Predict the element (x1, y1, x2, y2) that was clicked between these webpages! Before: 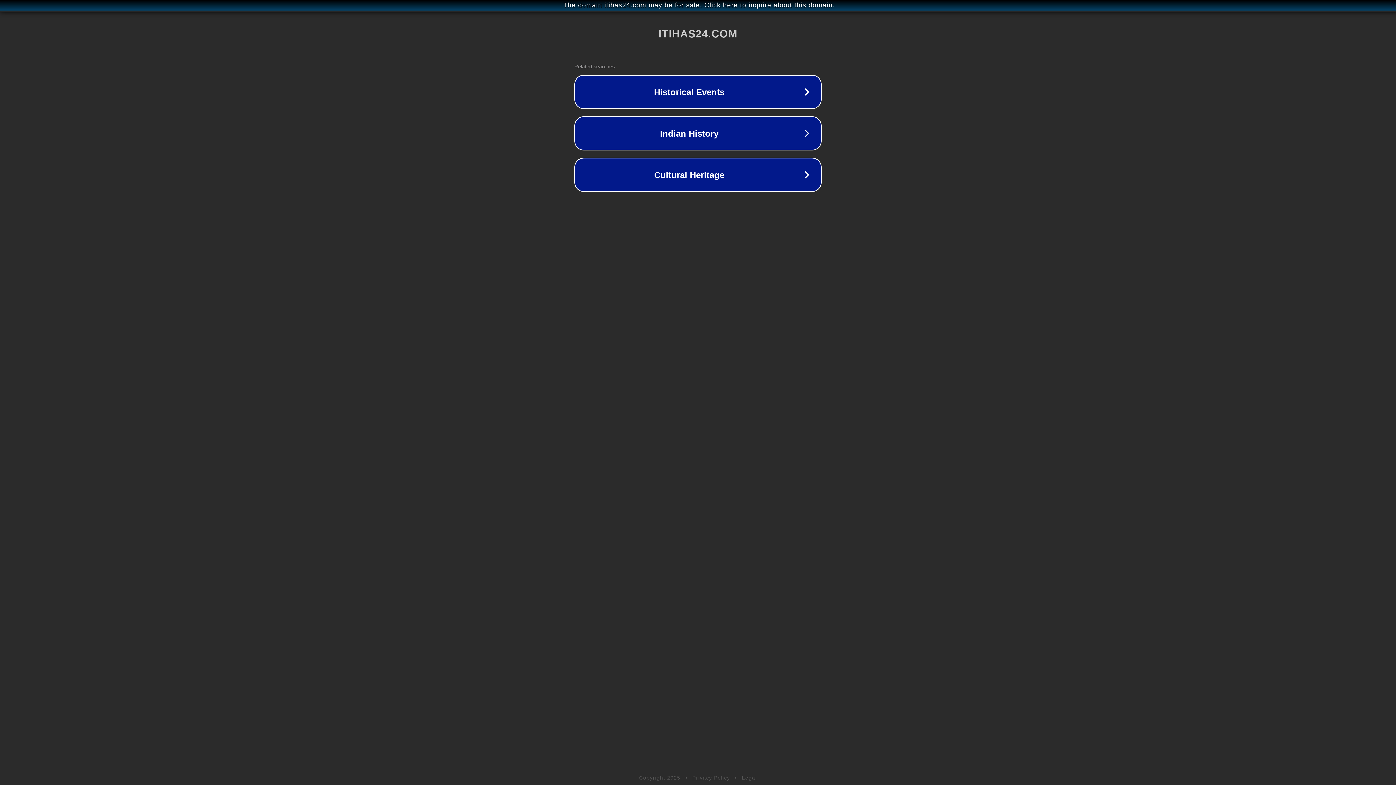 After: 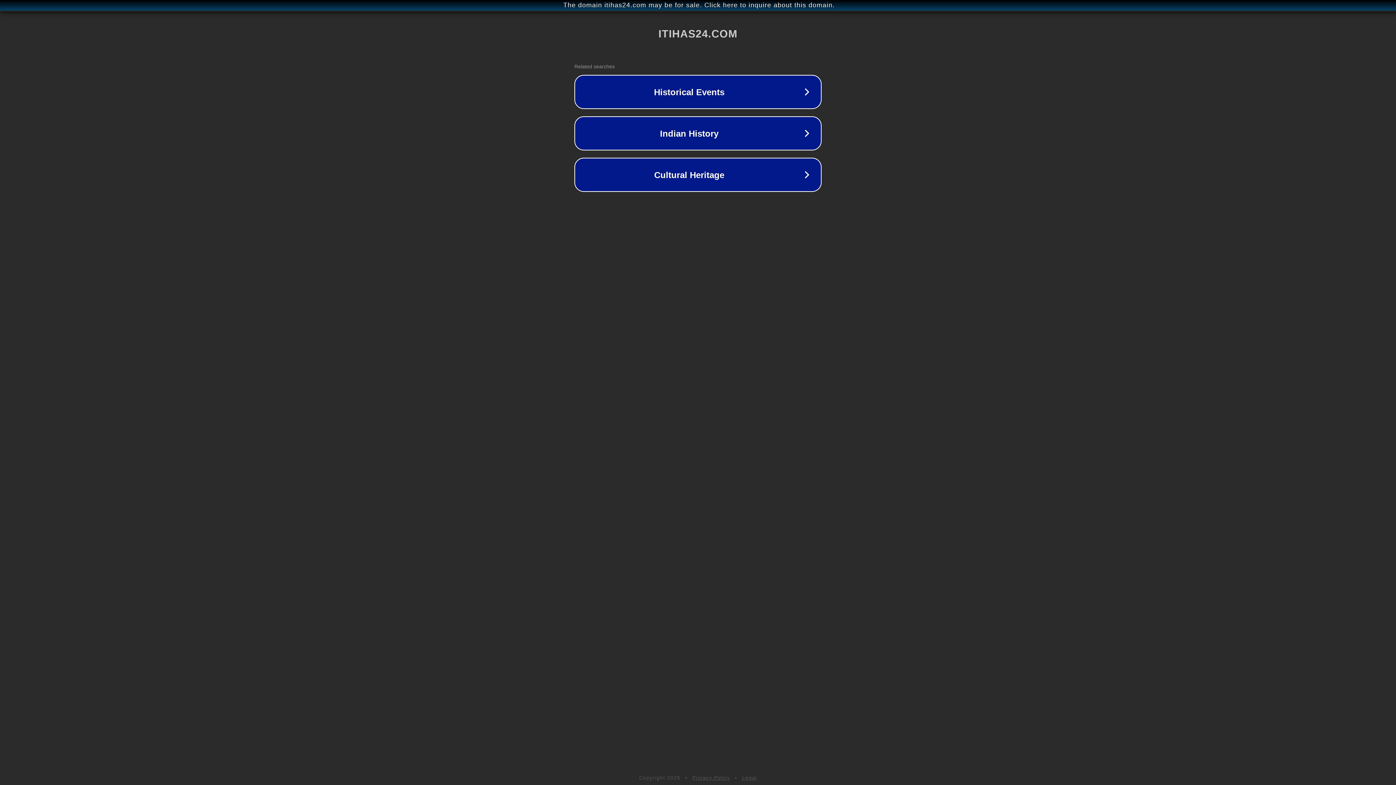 Action: bbox: (692, 775, 730, 781) label: Privacy Policy